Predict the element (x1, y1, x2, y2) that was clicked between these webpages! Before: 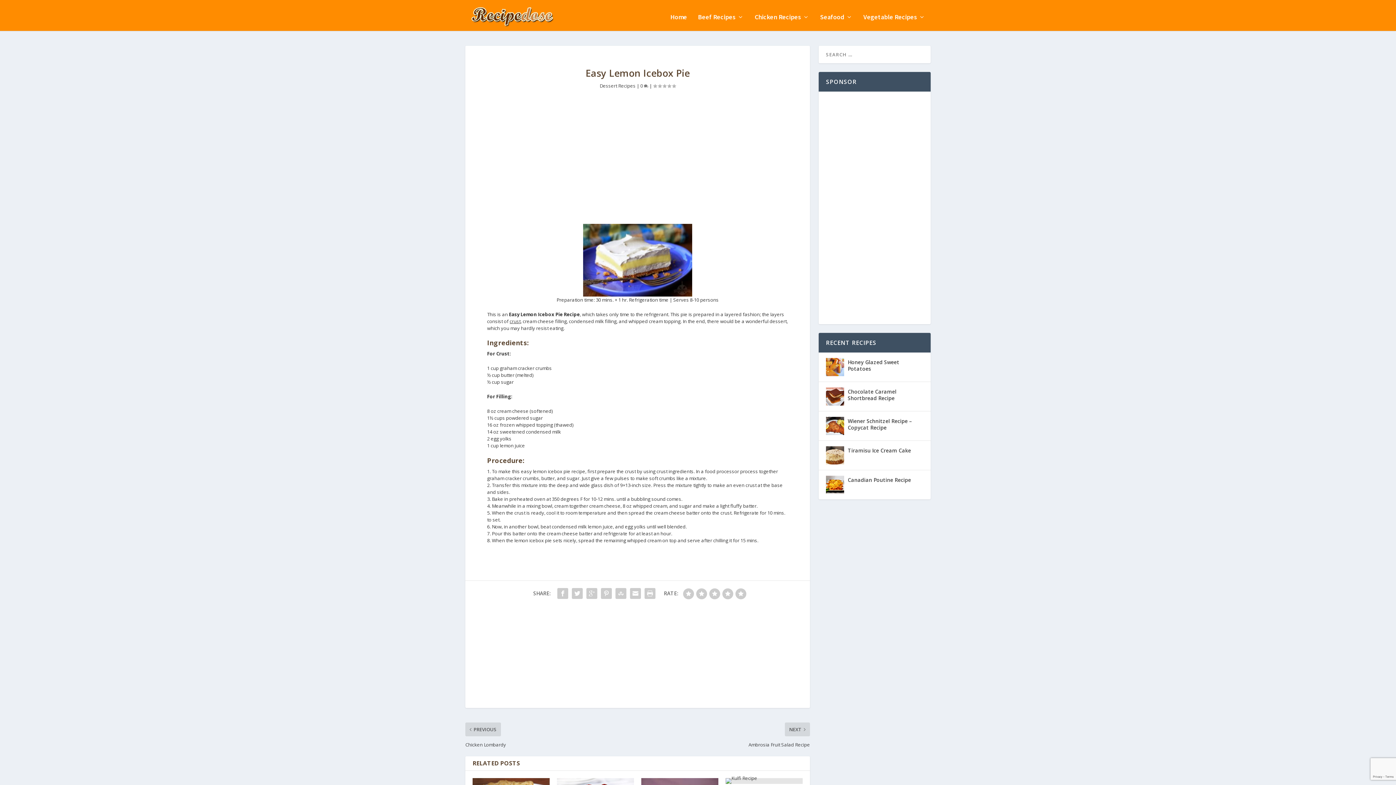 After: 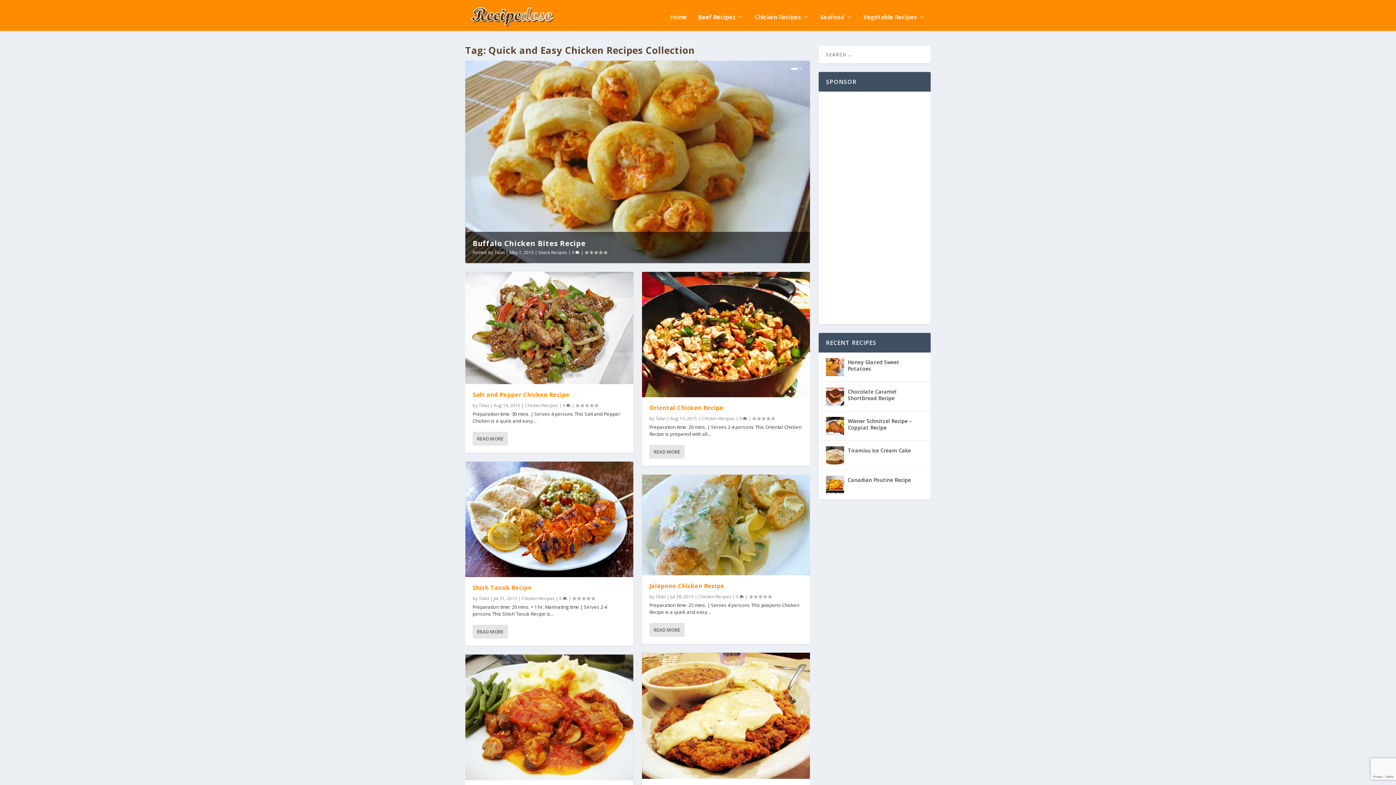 Action: bbox: (754, 14, 809, 30) label: Chicken Recipes